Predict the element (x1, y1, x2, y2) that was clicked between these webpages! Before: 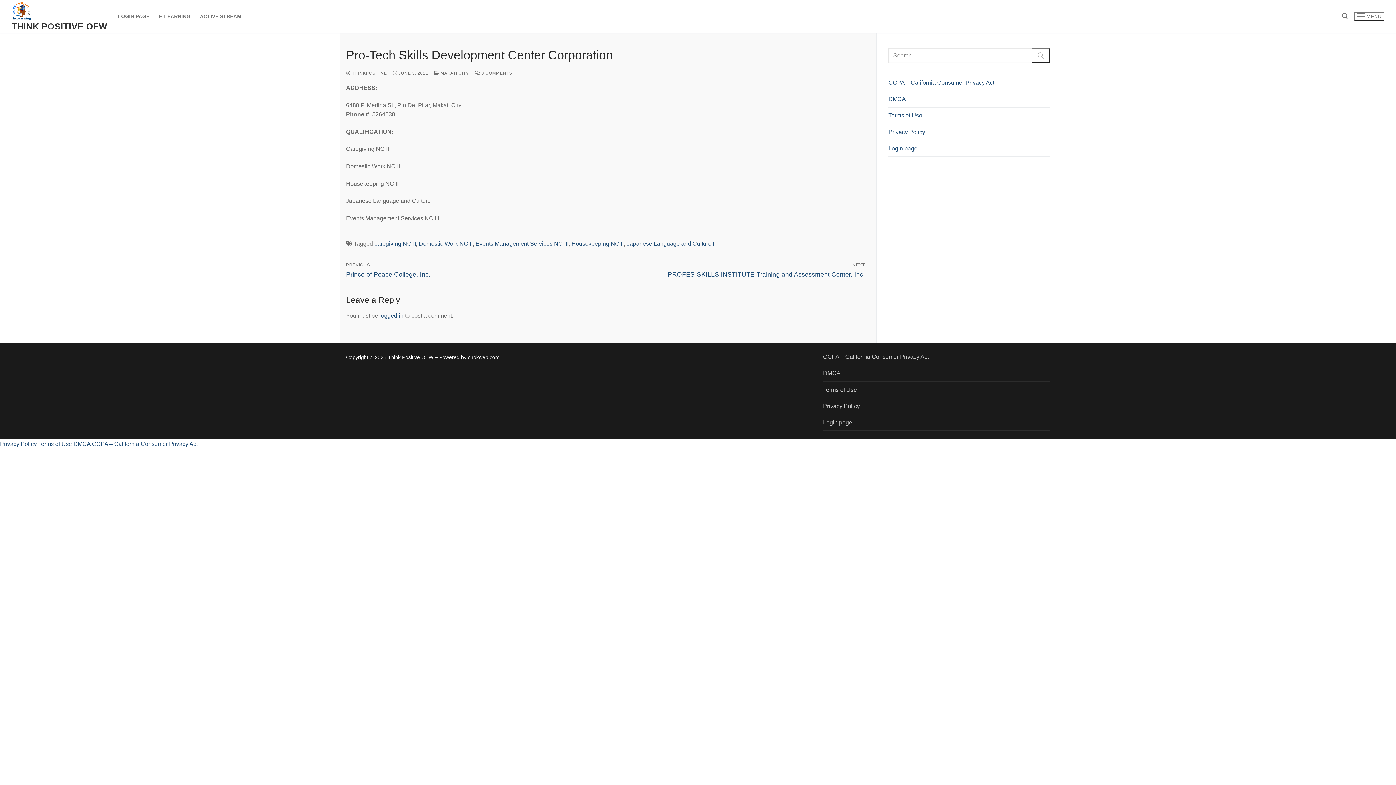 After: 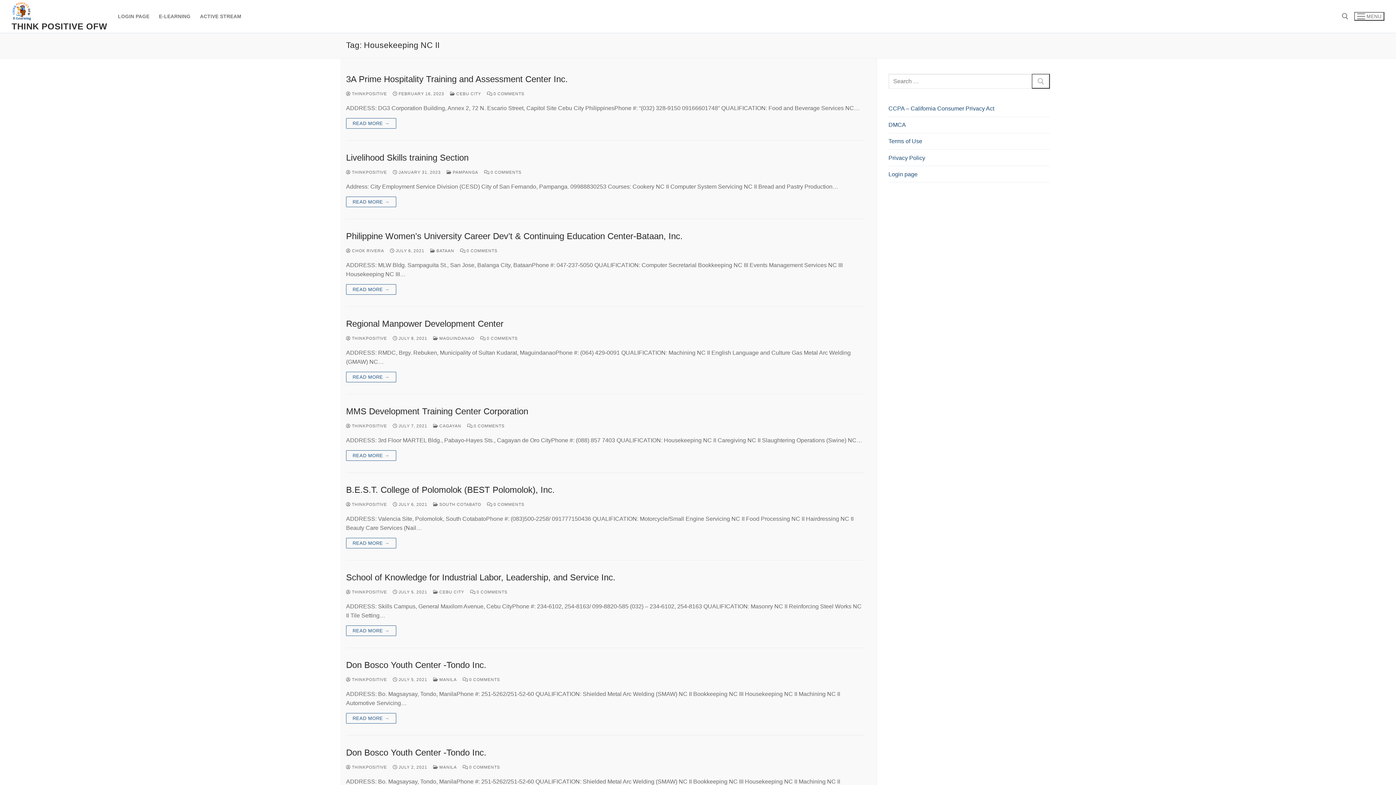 Action: bbox: (571, 240, 624, 246) label: Housekeeping NC II